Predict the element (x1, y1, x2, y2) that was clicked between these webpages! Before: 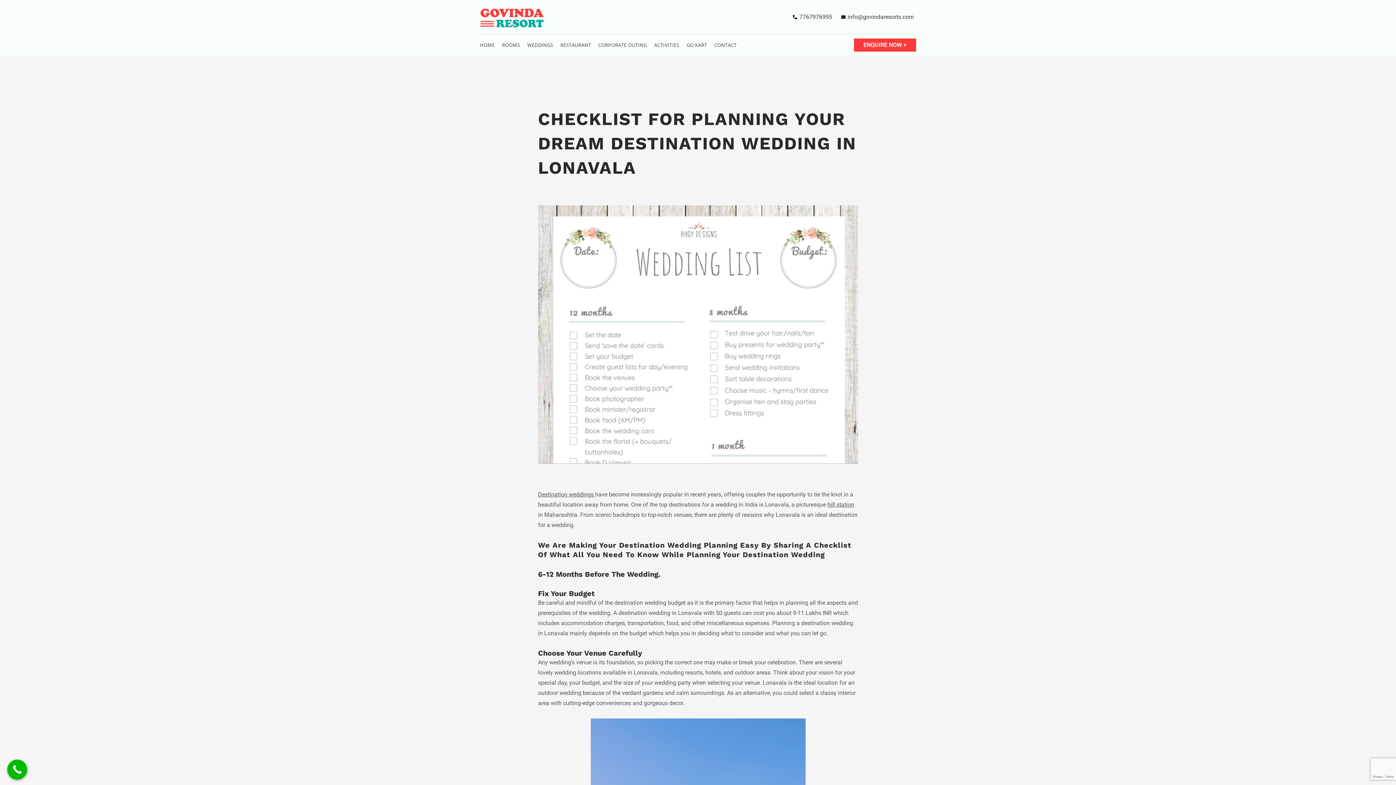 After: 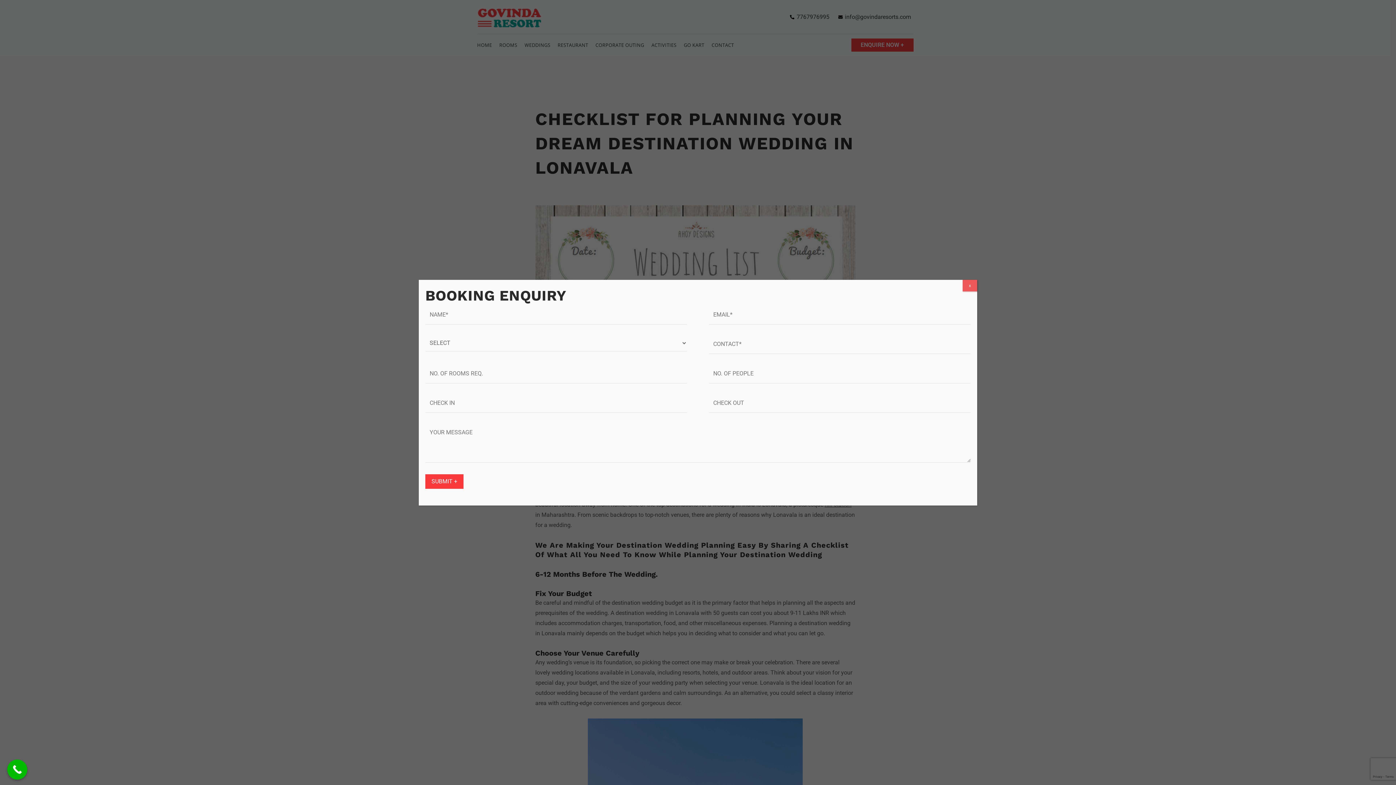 Action: label: ENQUIRE NOW + bbox: (854, 38, 916, 51)